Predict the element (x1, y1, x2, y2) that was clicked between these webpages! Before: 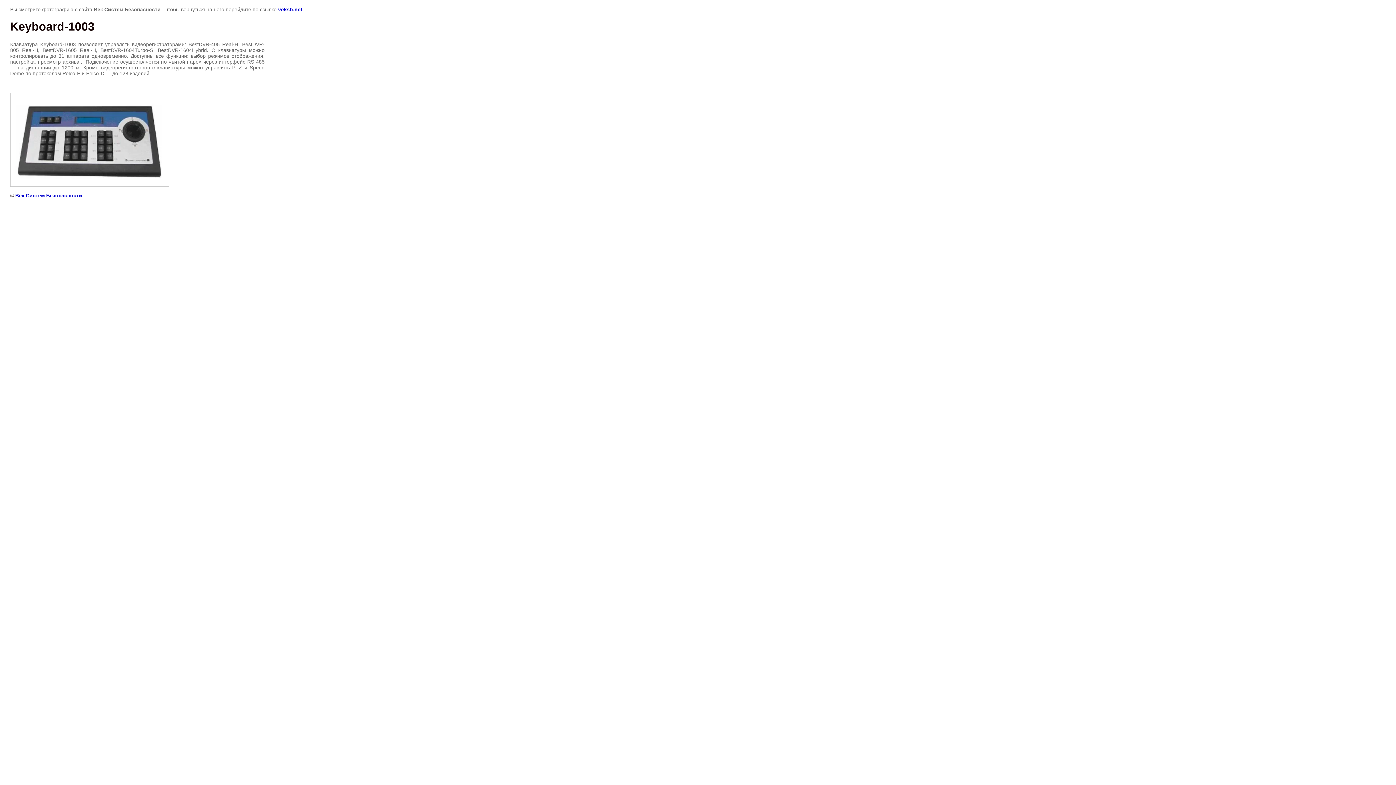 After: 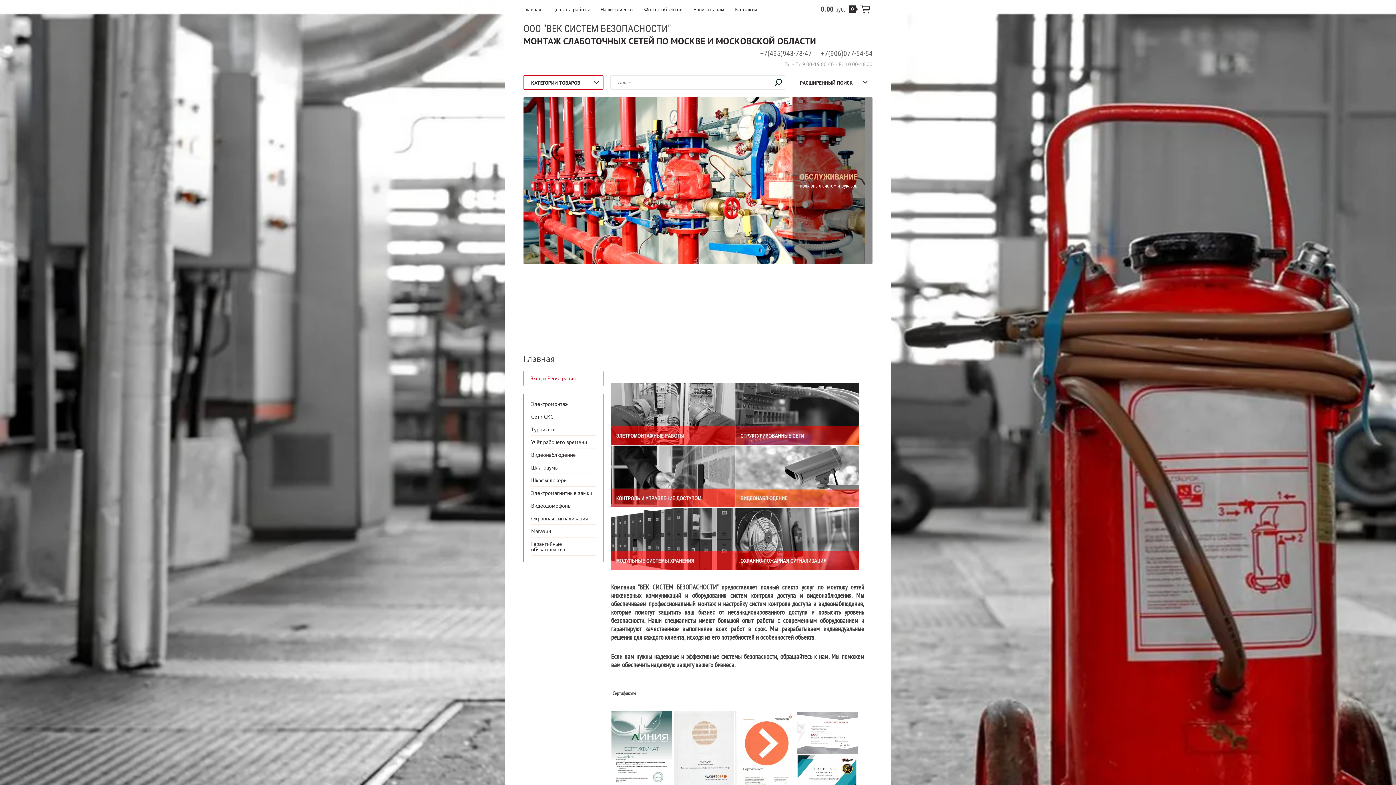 Action: label: Век Систем Безопасности bbox: (15, 192, 82, 198)